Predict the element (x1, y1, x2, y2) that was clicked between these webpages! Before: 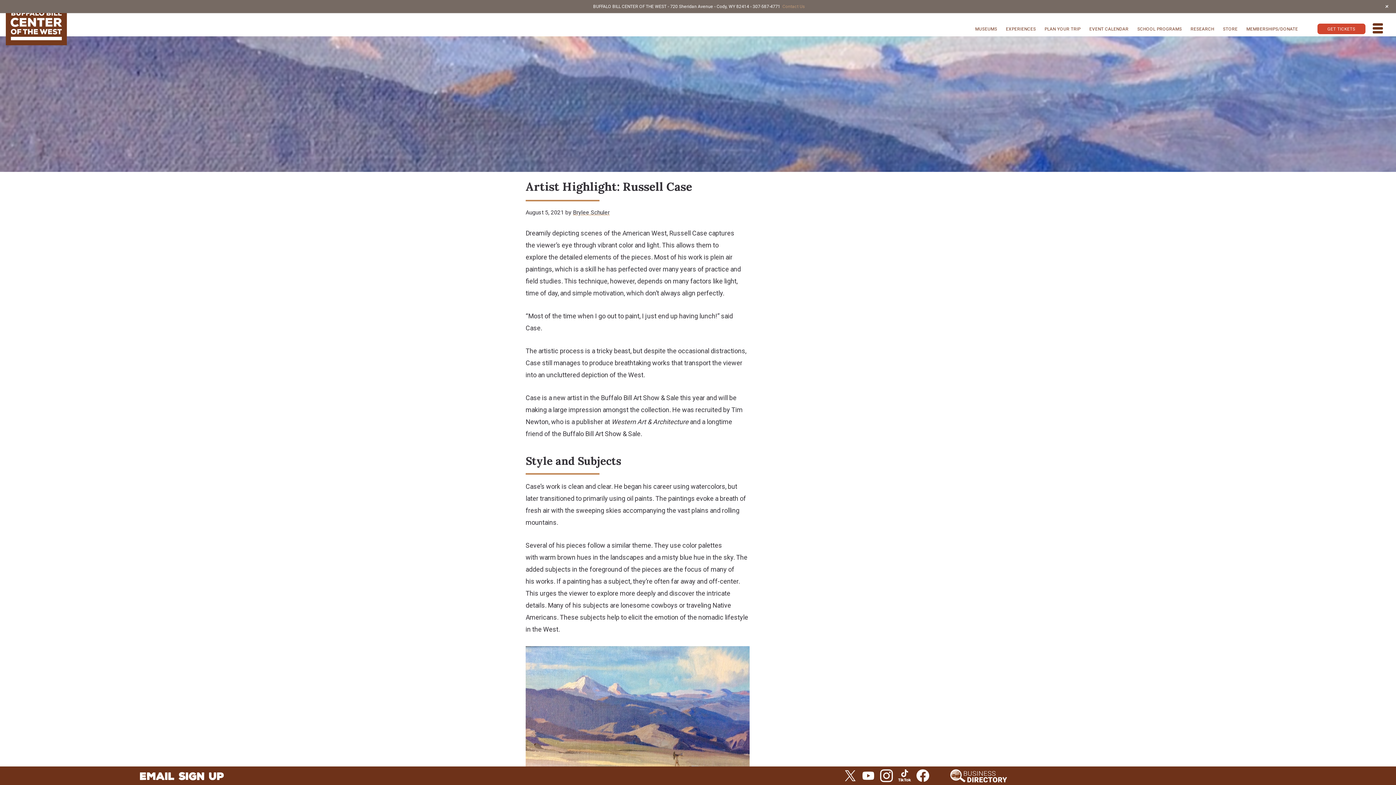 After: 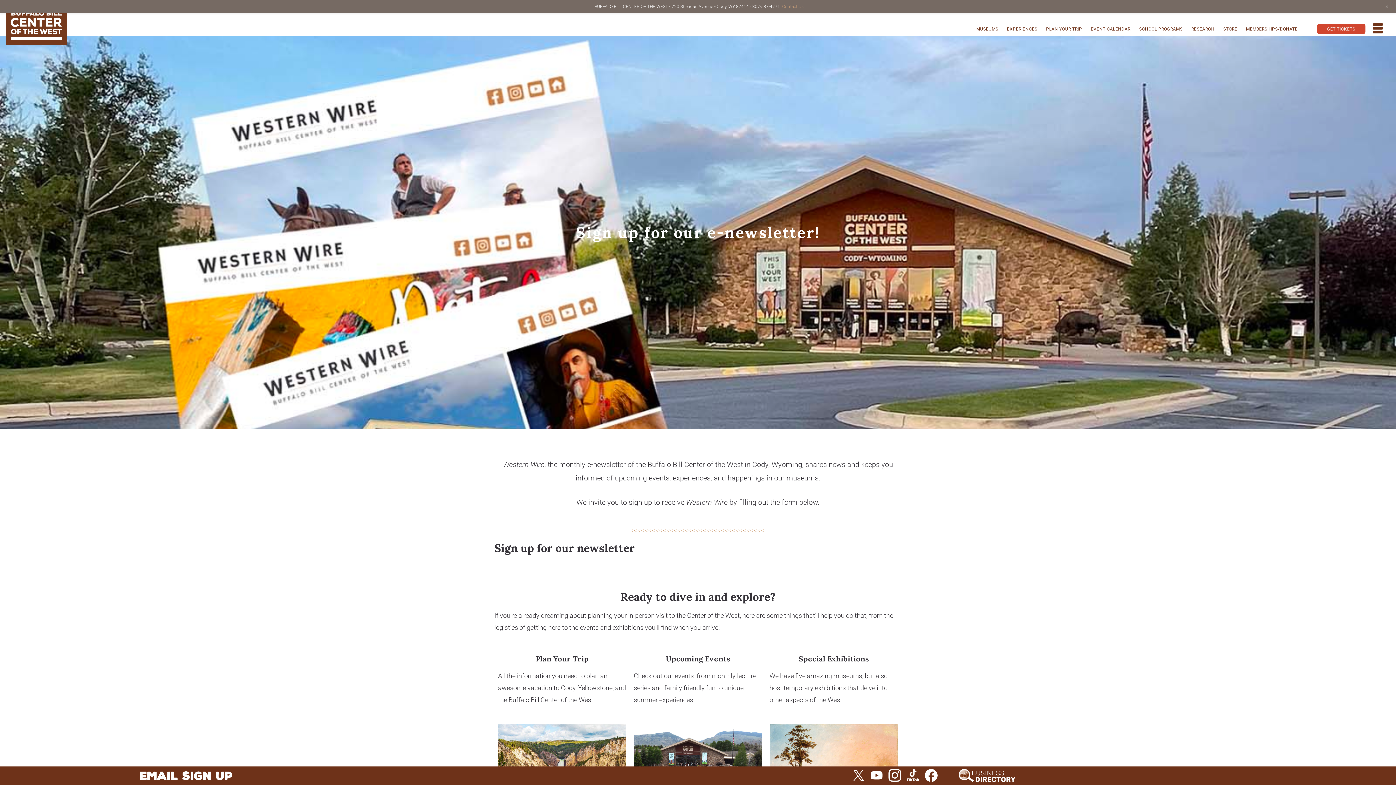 Action: bbox: (139, 771, 224, 780) label: Email Sign up